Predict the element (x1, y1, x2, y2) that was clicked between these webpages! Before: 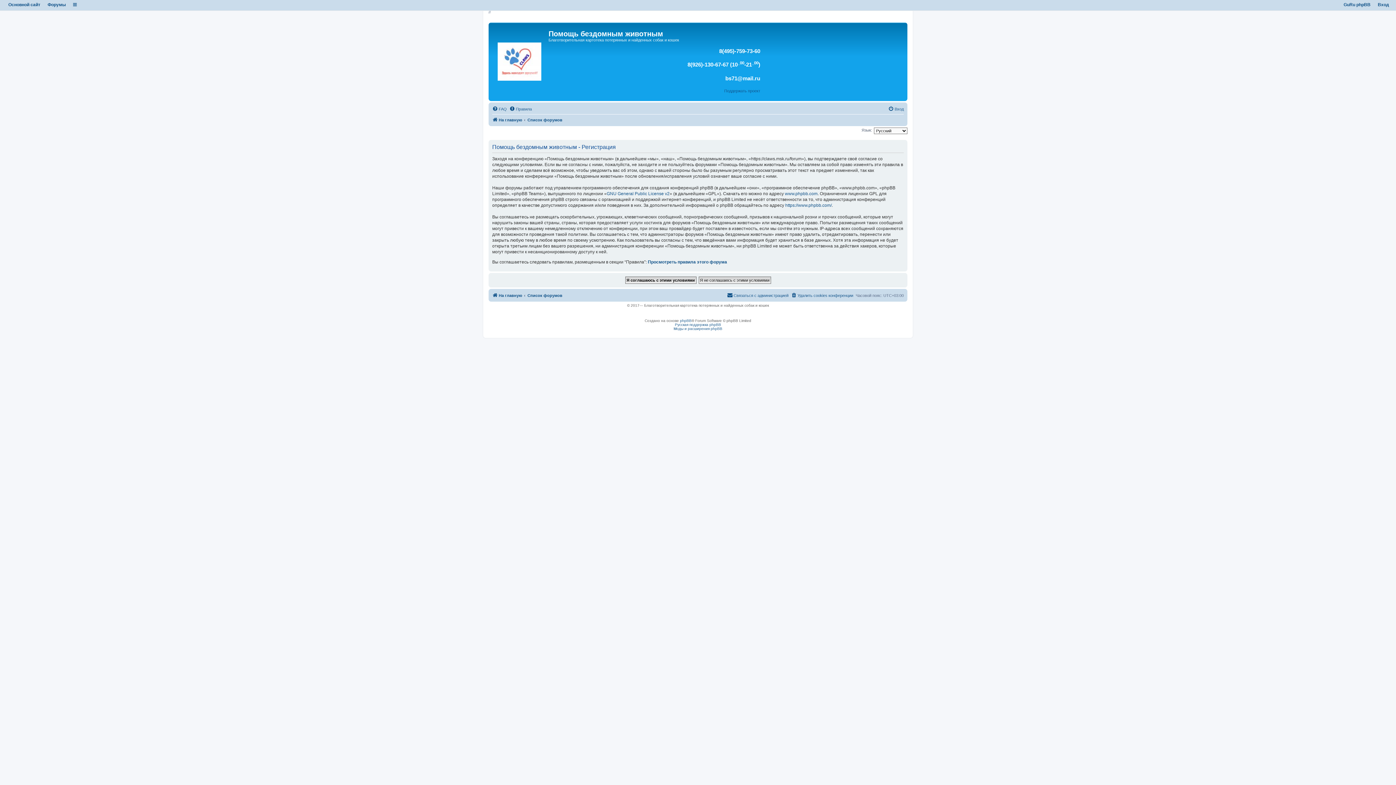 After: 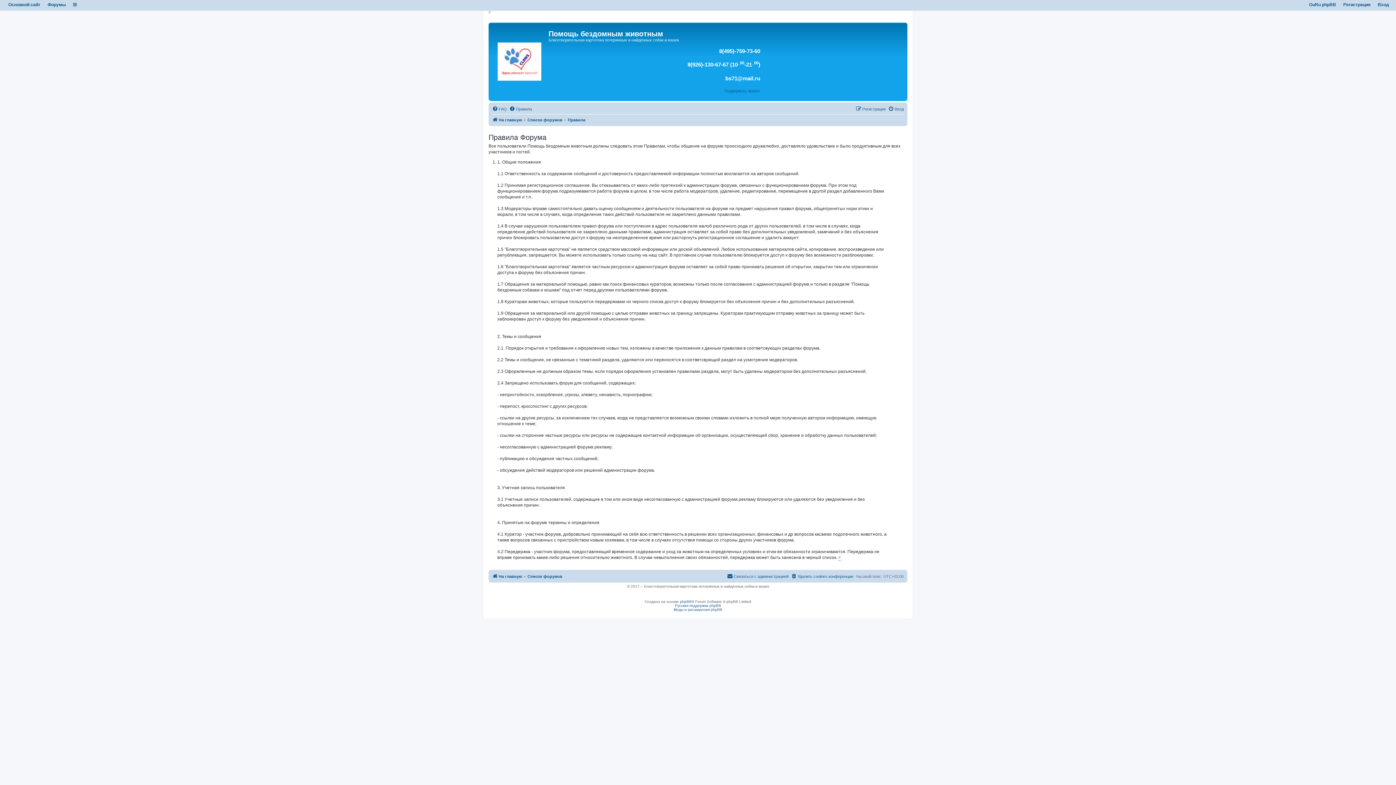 Action: label: Правила bbox: (509, 104, 532, 113)